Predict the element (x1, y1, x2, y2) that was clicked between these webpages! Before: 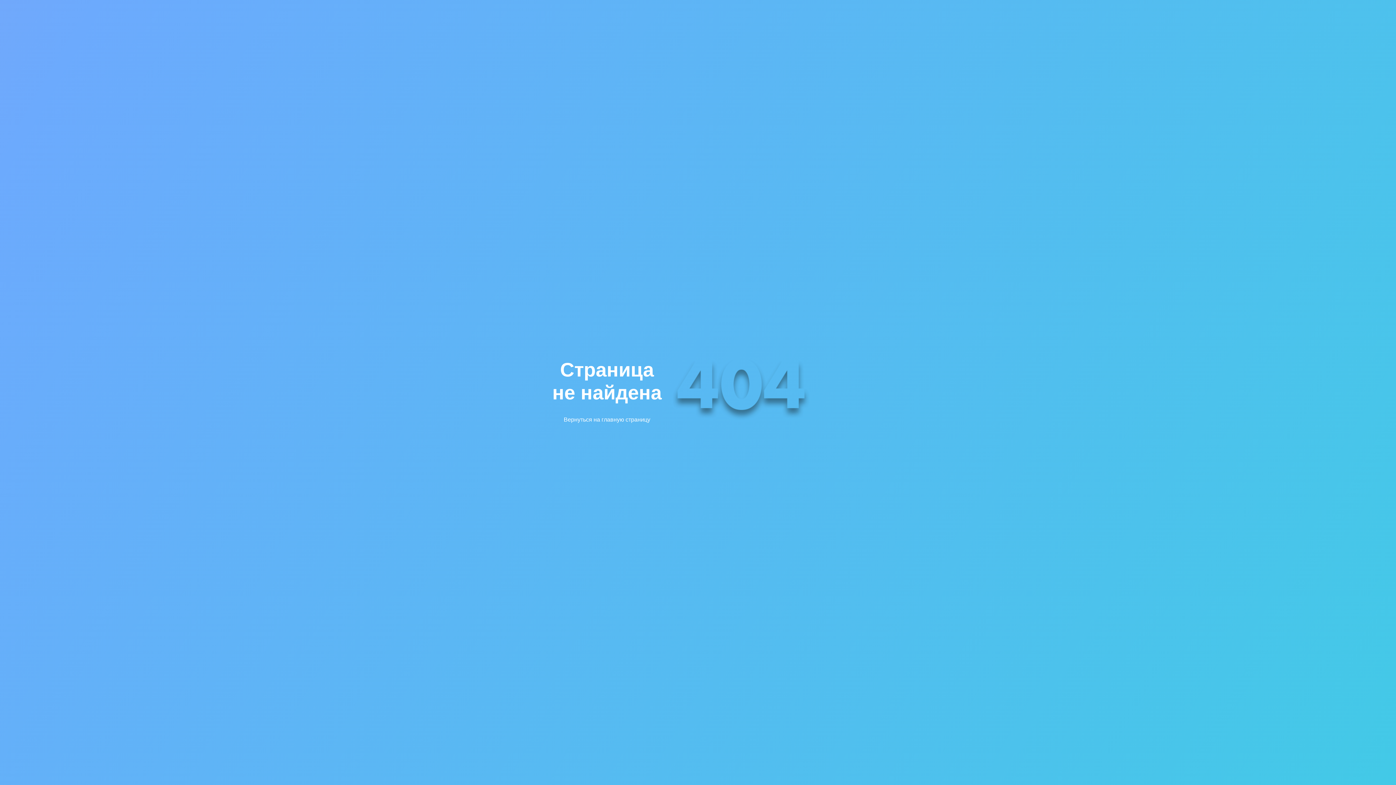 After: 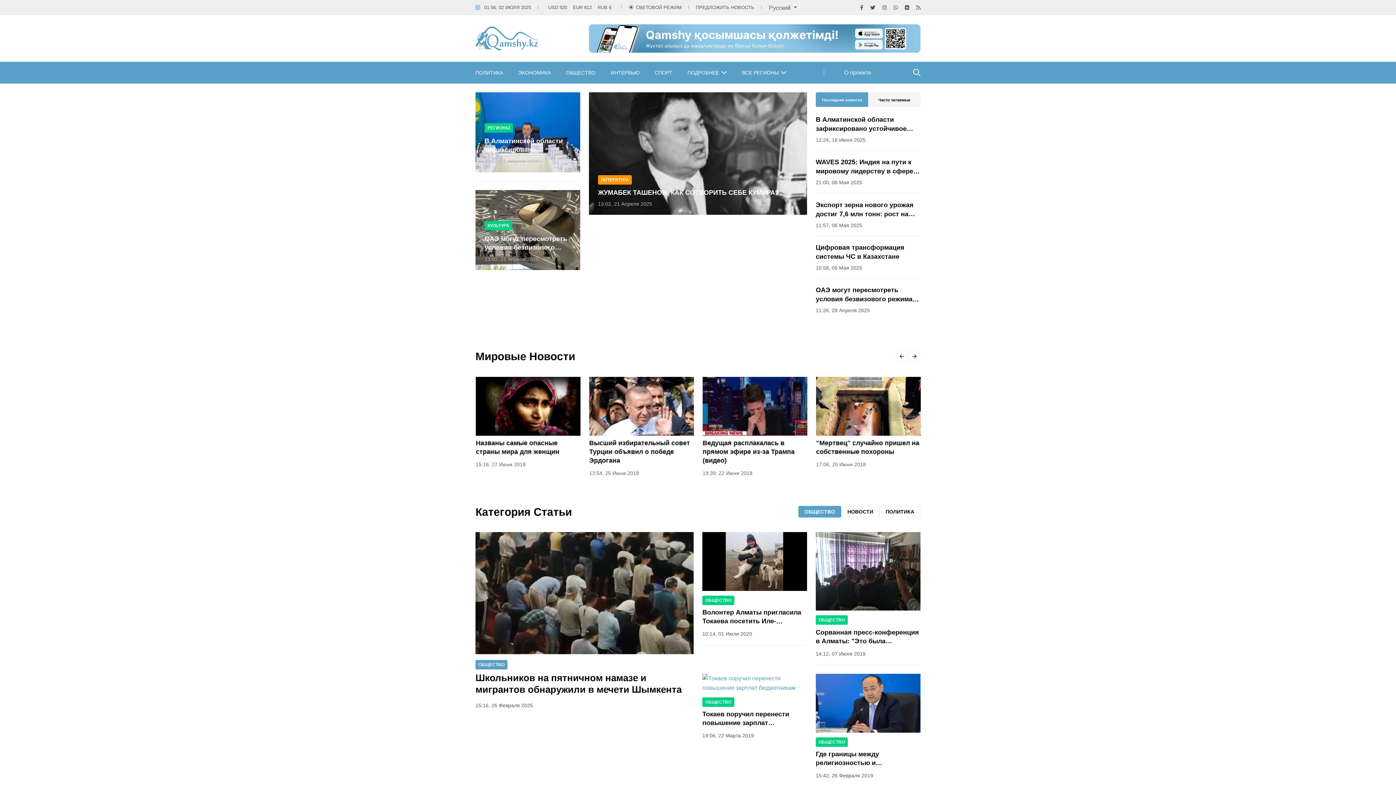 Action: bbox: (559, 413, 655, 426) label: Вернуться на главную страницу